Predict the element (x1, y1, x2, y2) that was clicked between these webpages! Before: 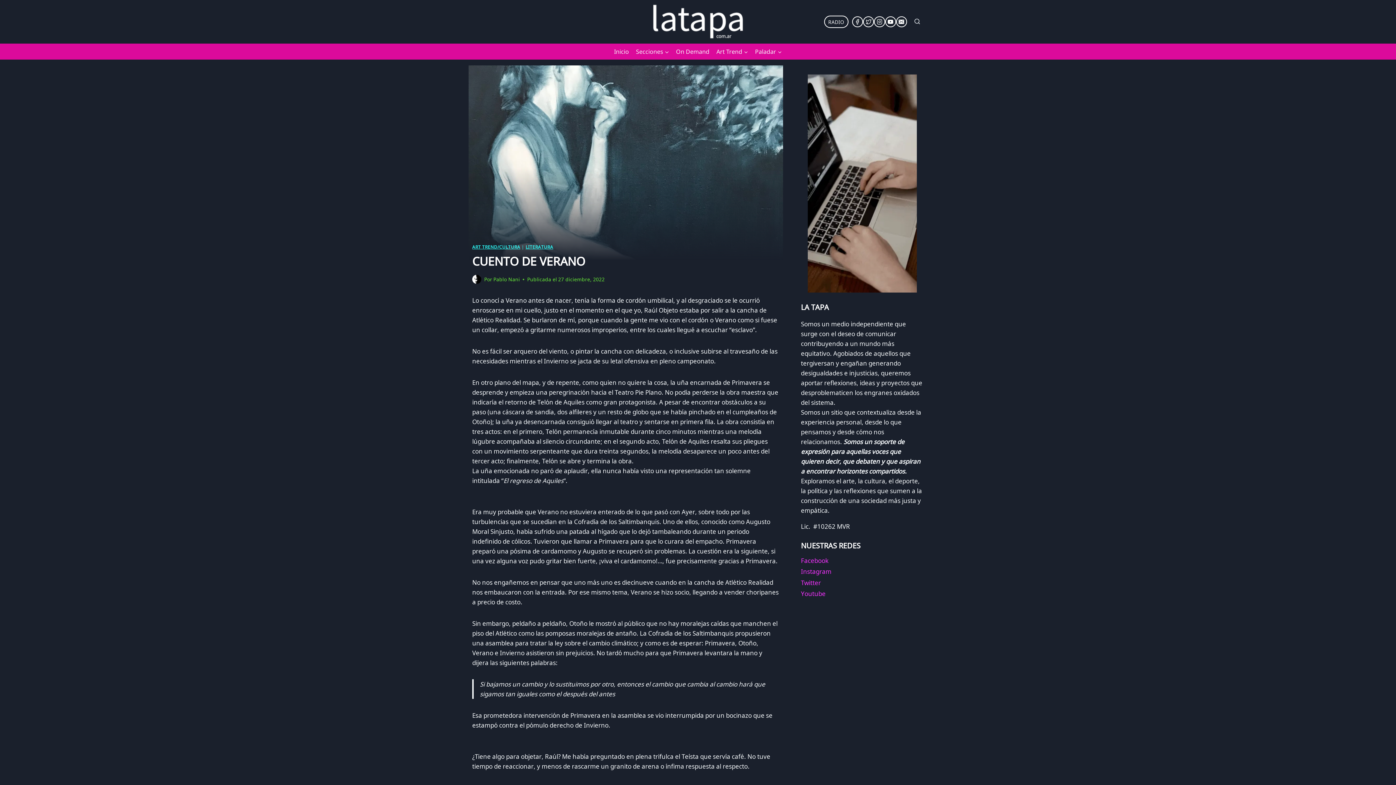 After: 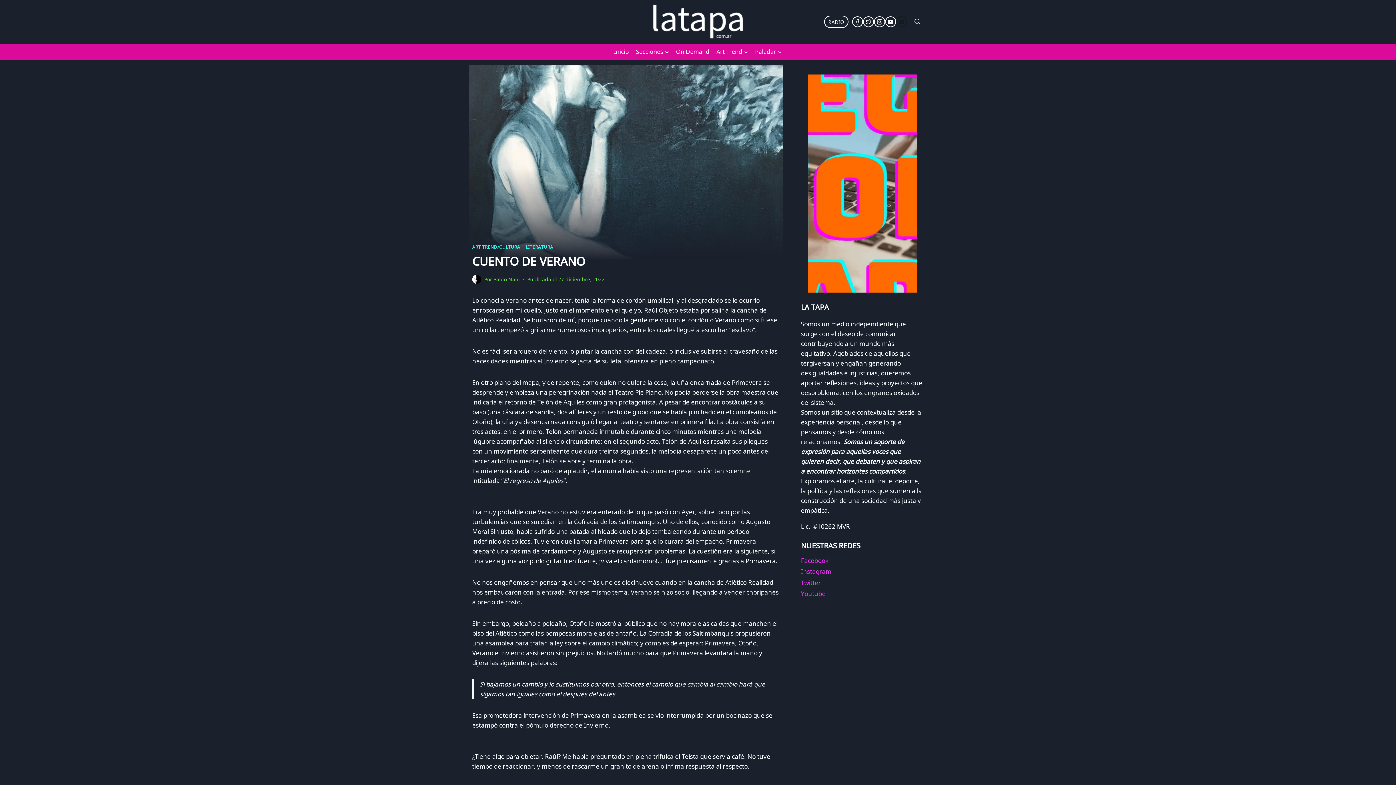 Action: bbox: (896, 16, 907, 27) label: Correo electrónico